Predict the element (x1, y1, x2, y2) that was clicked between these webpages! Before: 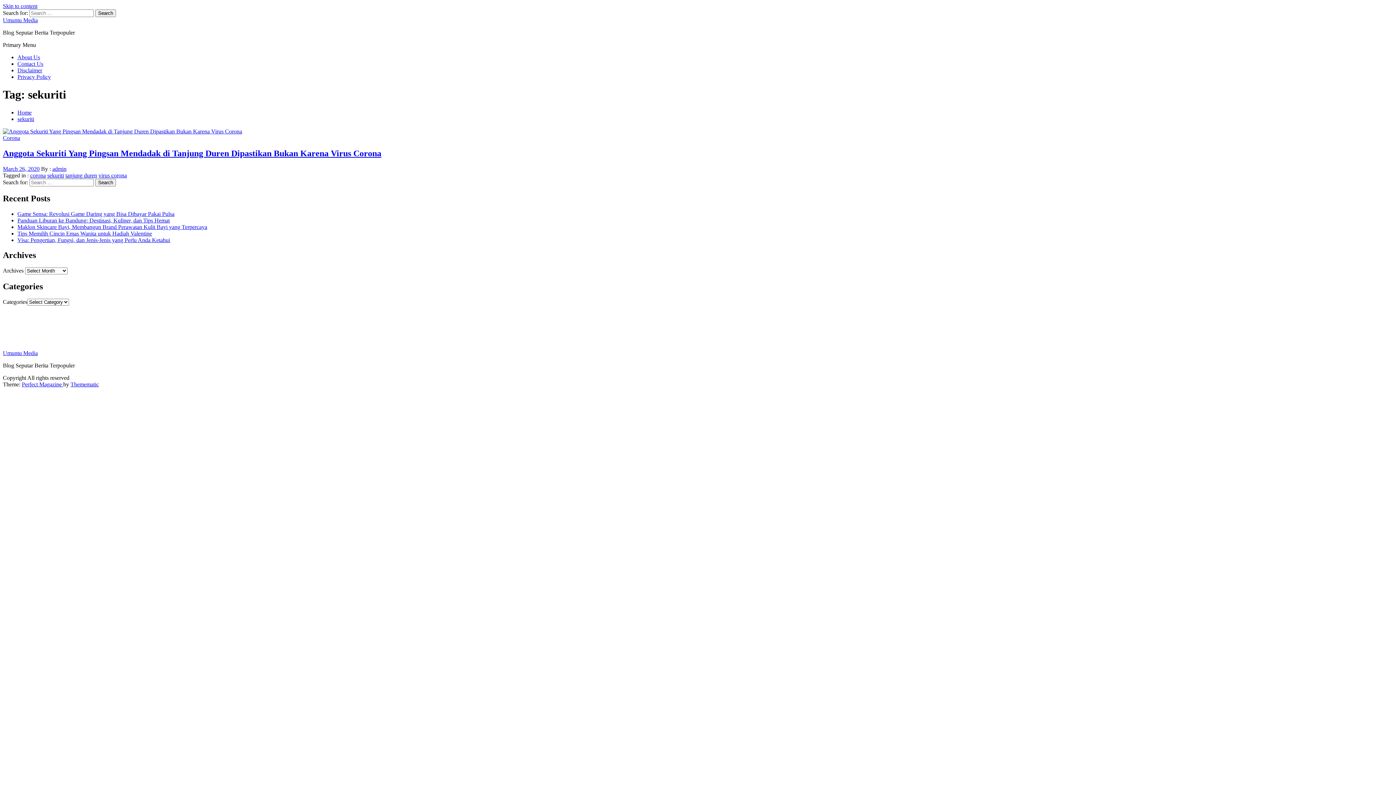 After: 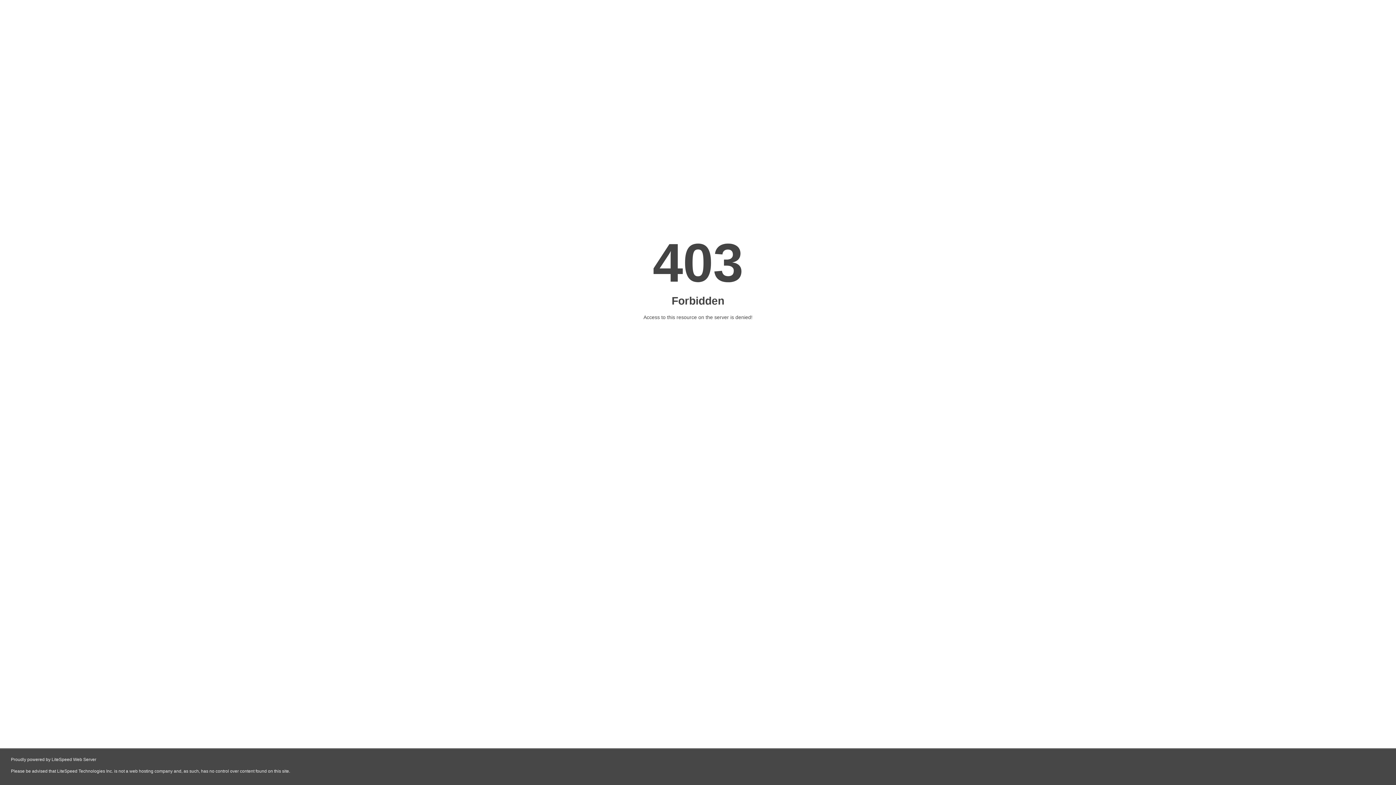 Action: label: double bbox: (560, 324, 576, 330)